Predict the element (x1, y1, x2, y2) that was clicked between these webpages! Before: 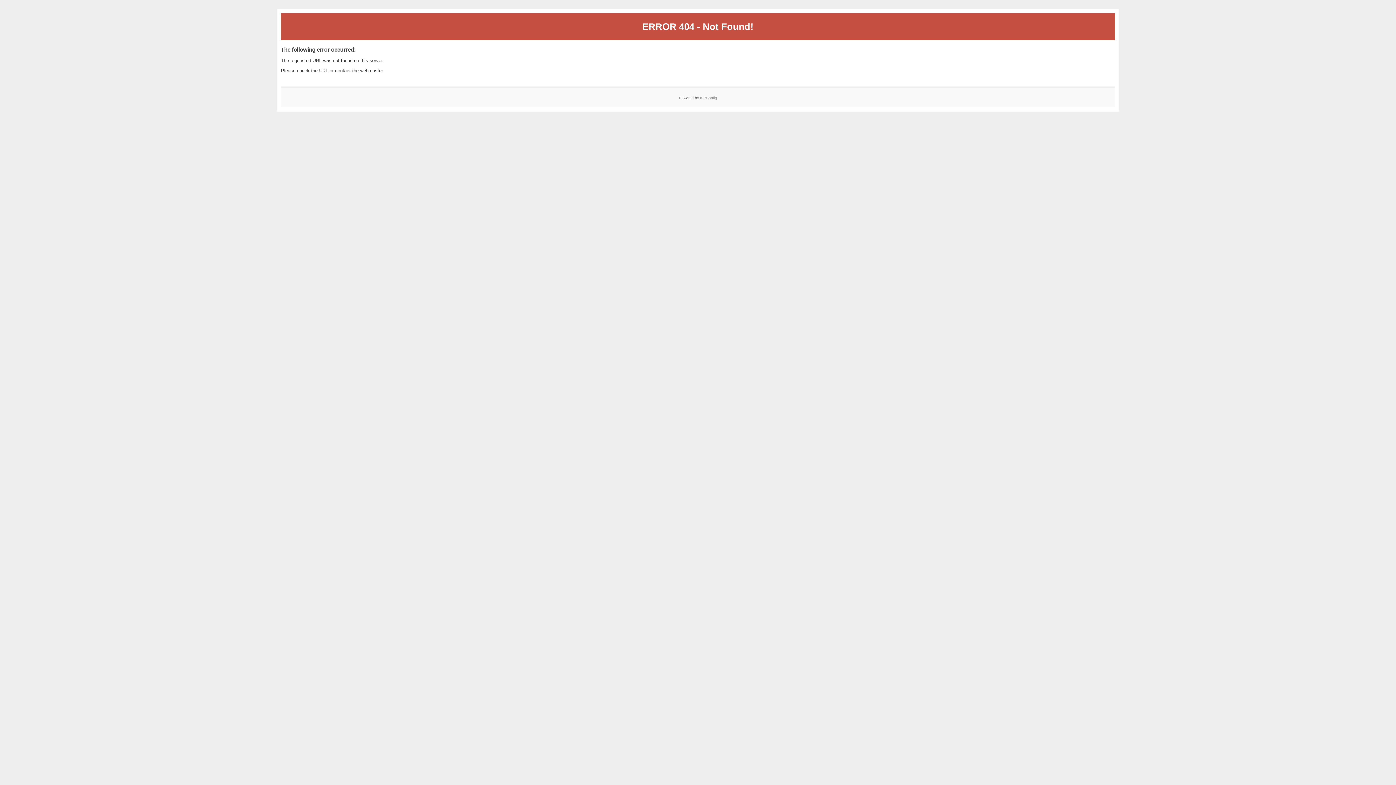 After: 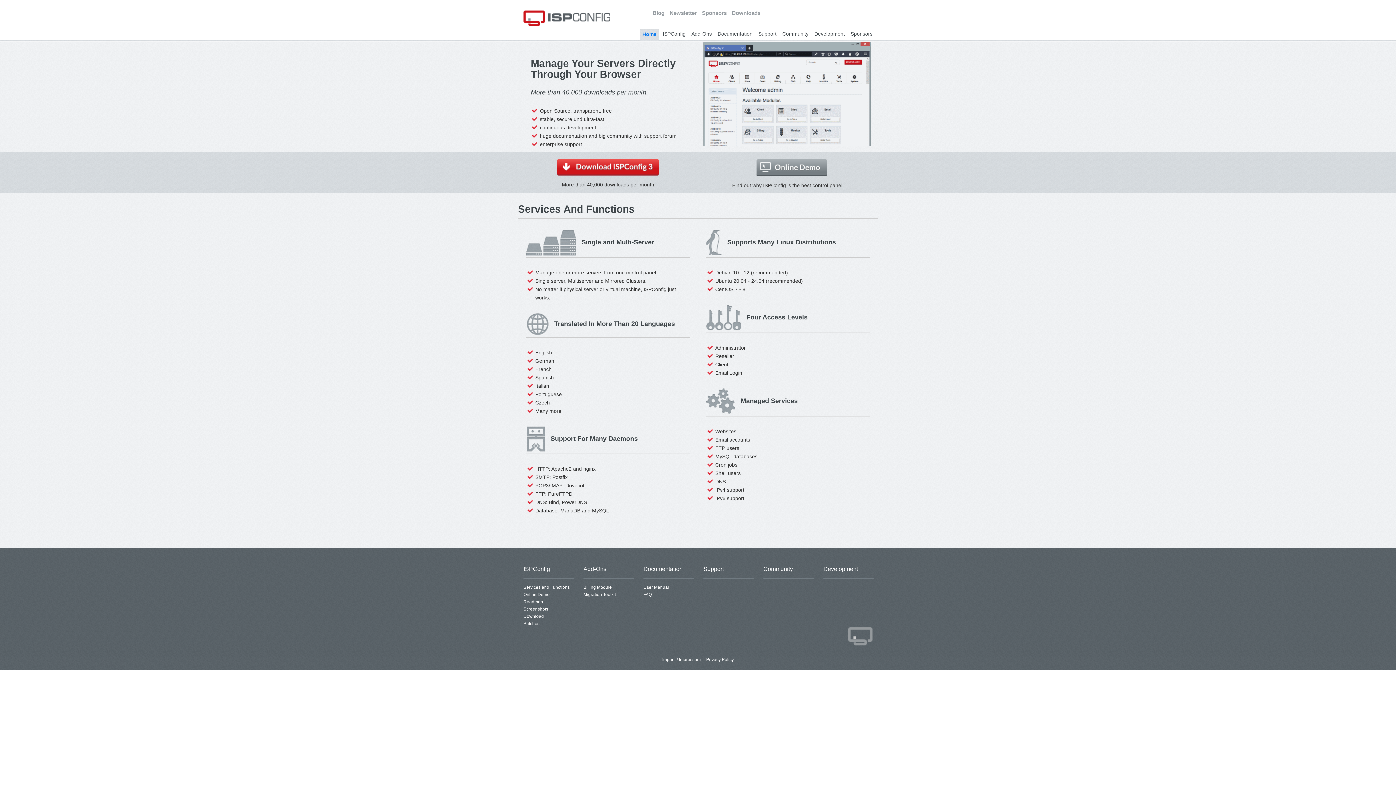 Action: bbox: (700, 95, 717, 99) label: ISPConfig